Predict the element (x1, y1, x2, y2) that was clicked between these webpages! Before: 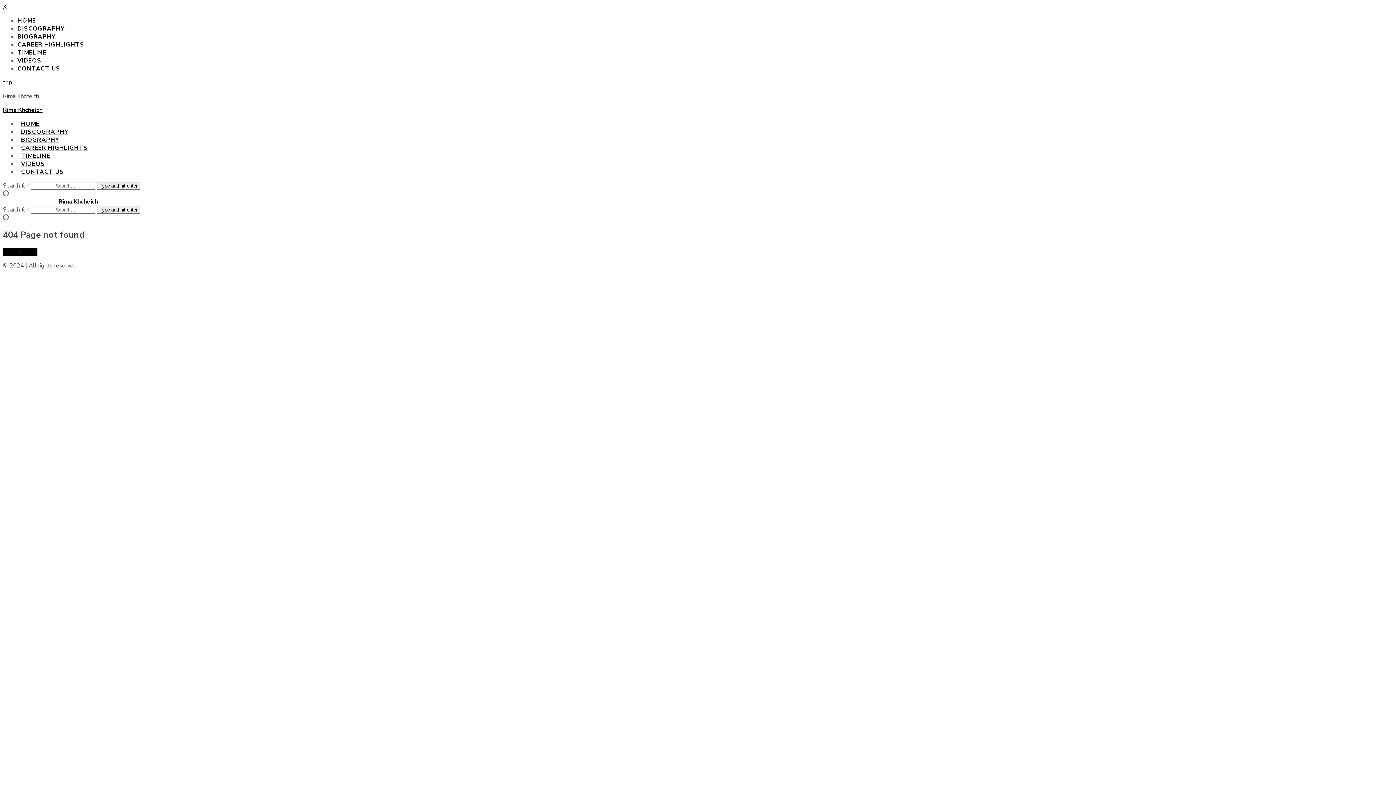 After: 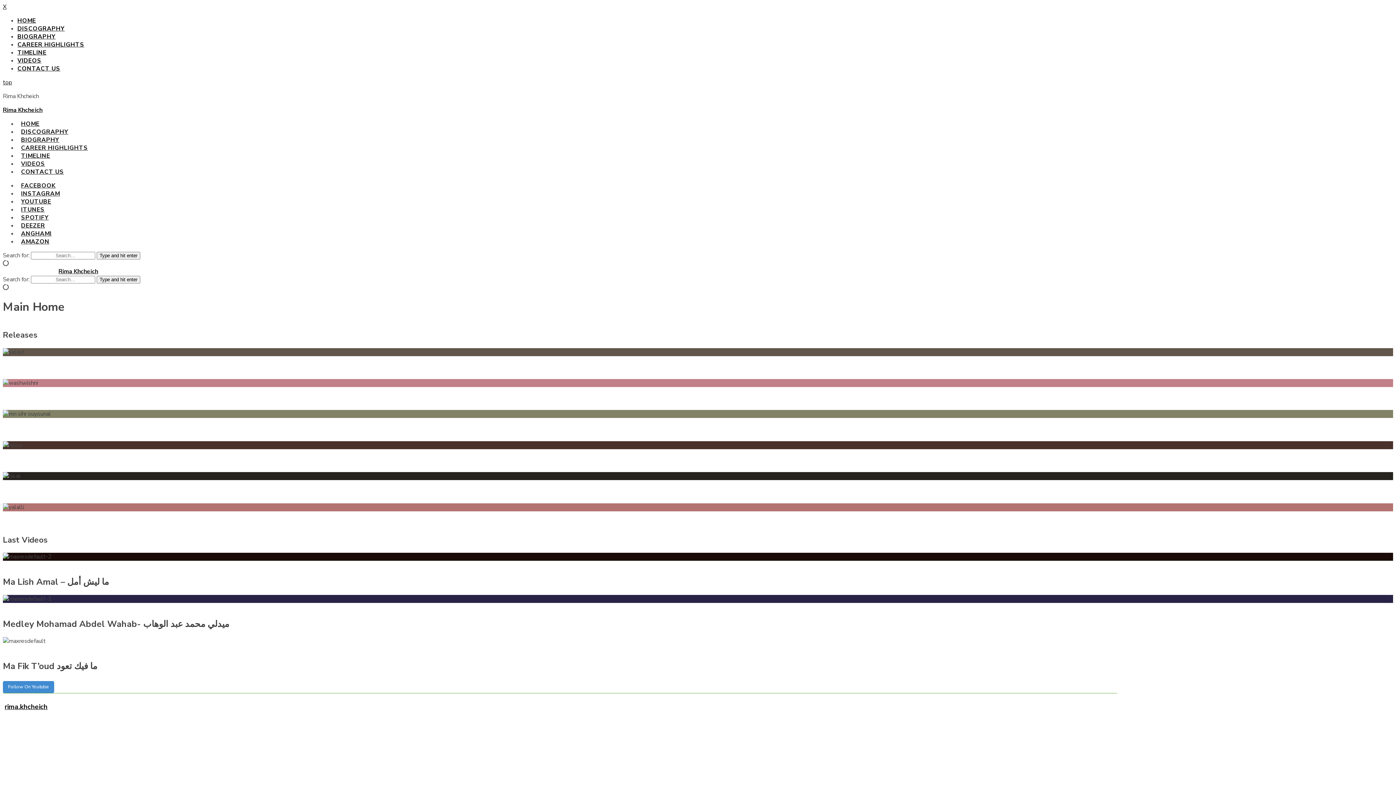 Action: label: Type and hit enter bbox: (96, 206, 140, 213)